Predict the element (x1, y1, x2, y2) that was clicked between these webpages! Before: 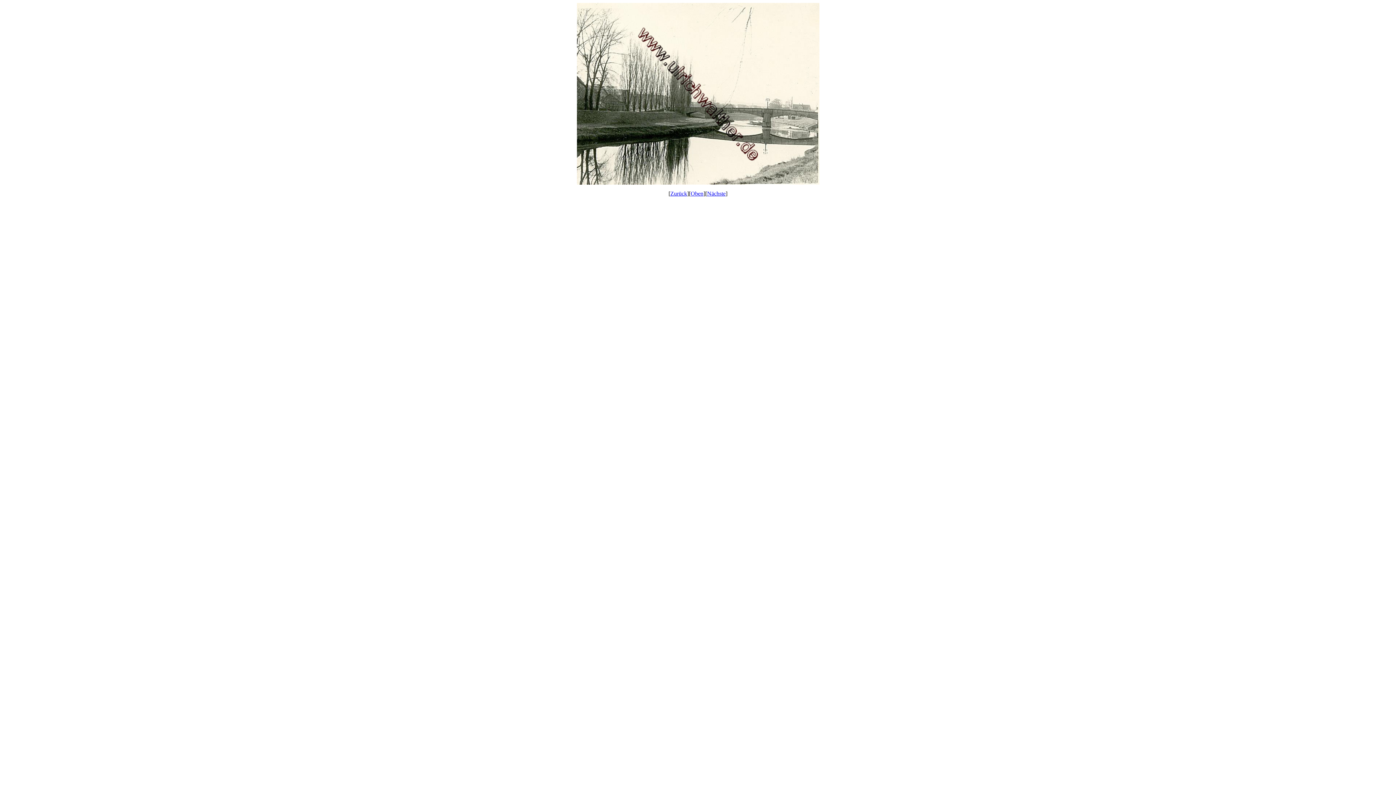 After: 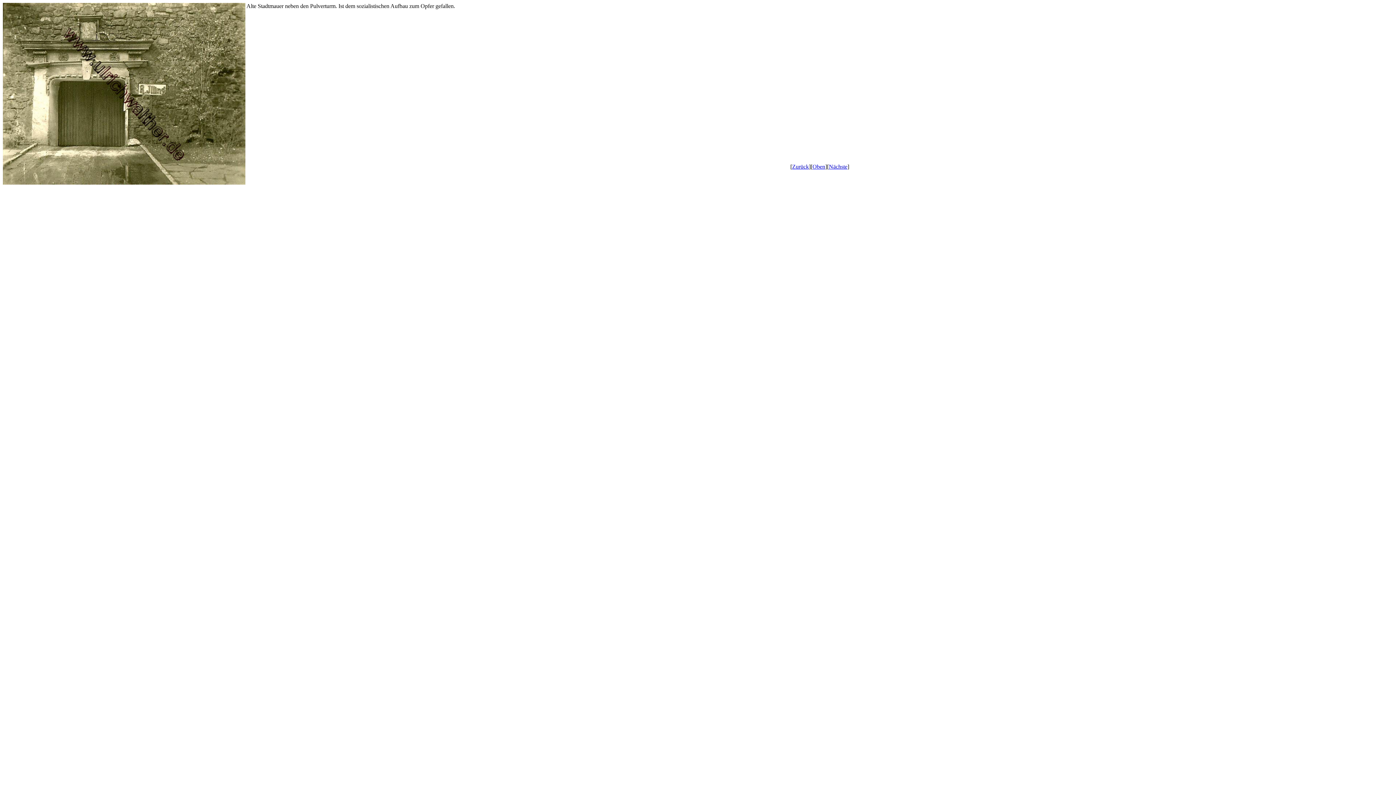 Action: label: Nächste bbox: (707, 190, 725, 196)